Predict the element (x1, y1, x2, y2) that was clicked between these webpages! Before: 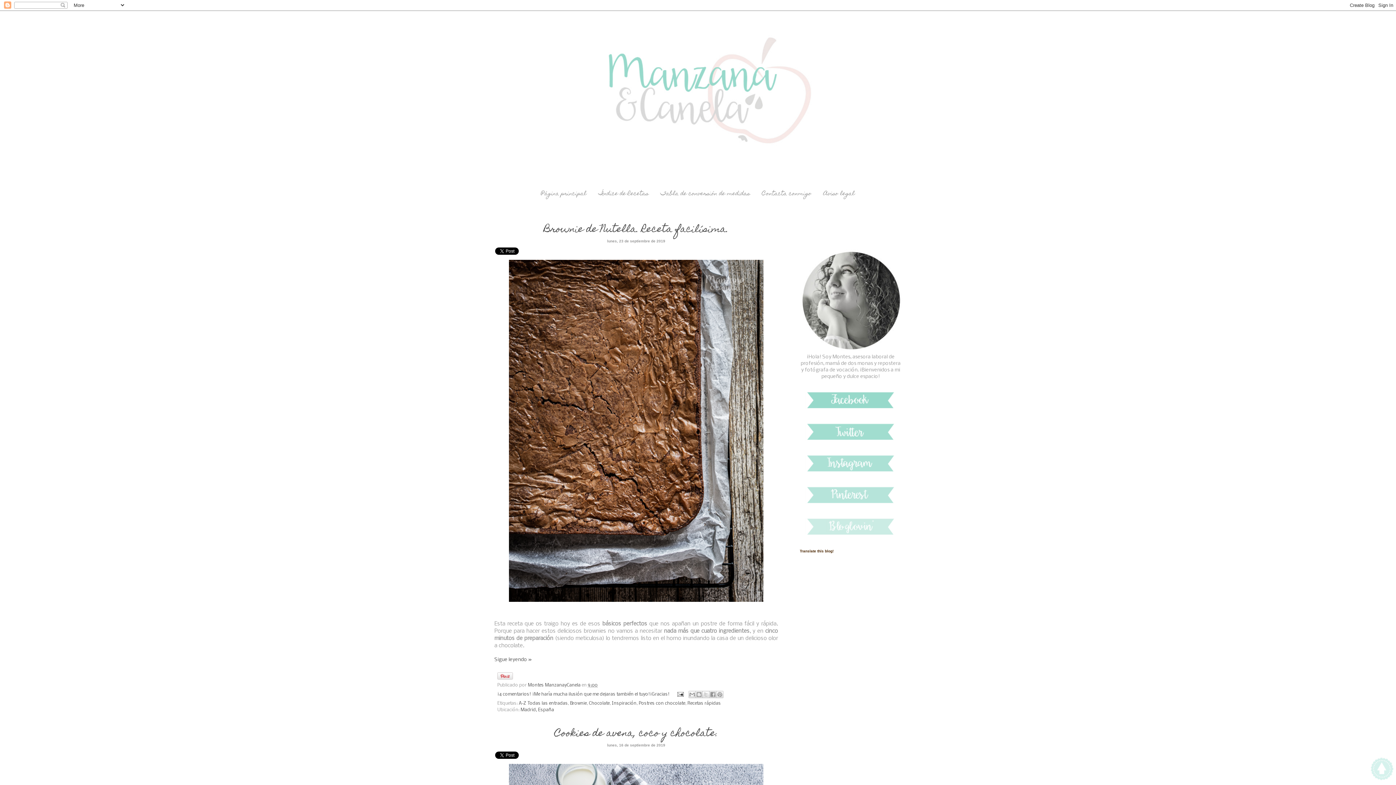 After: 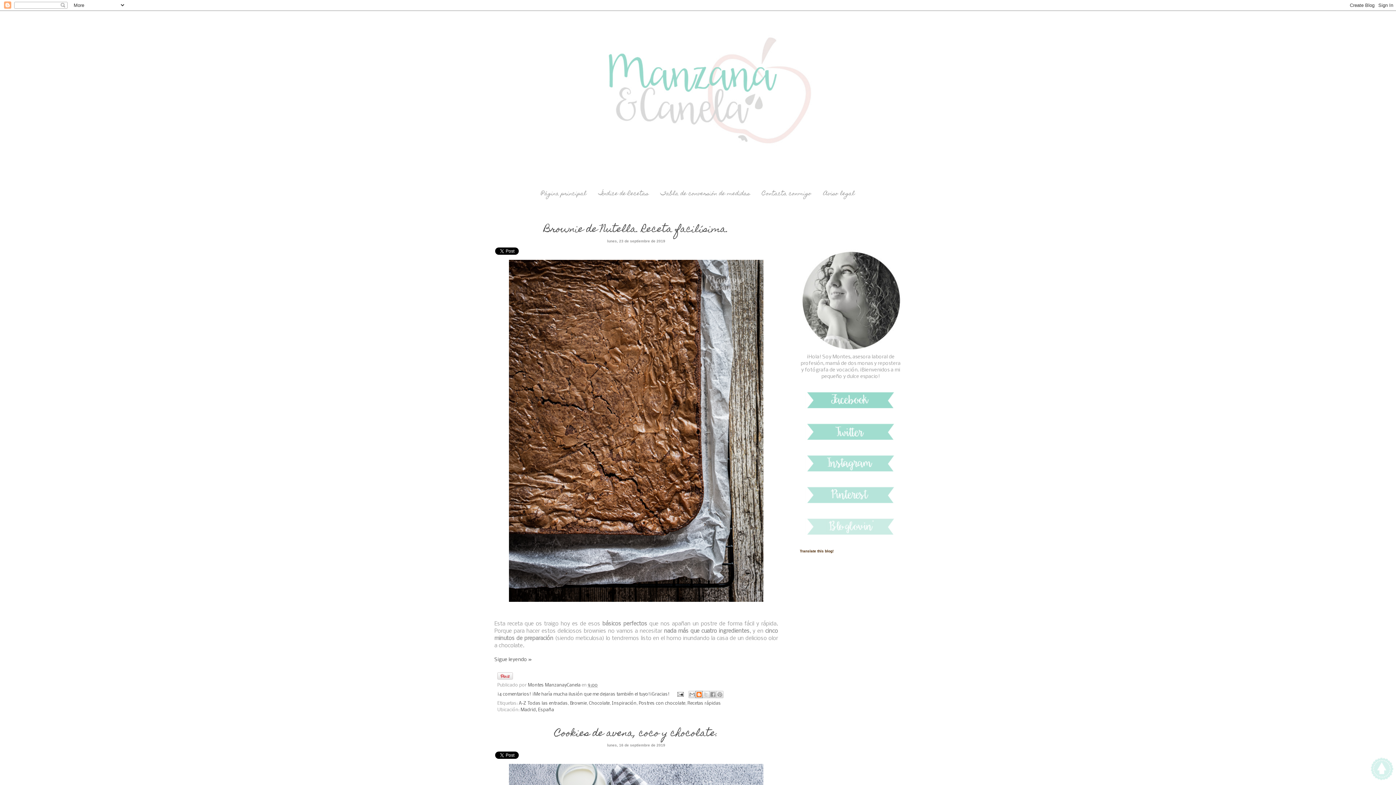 Action: label: Escribe un blog bbox: (695, 691, 702, 698)